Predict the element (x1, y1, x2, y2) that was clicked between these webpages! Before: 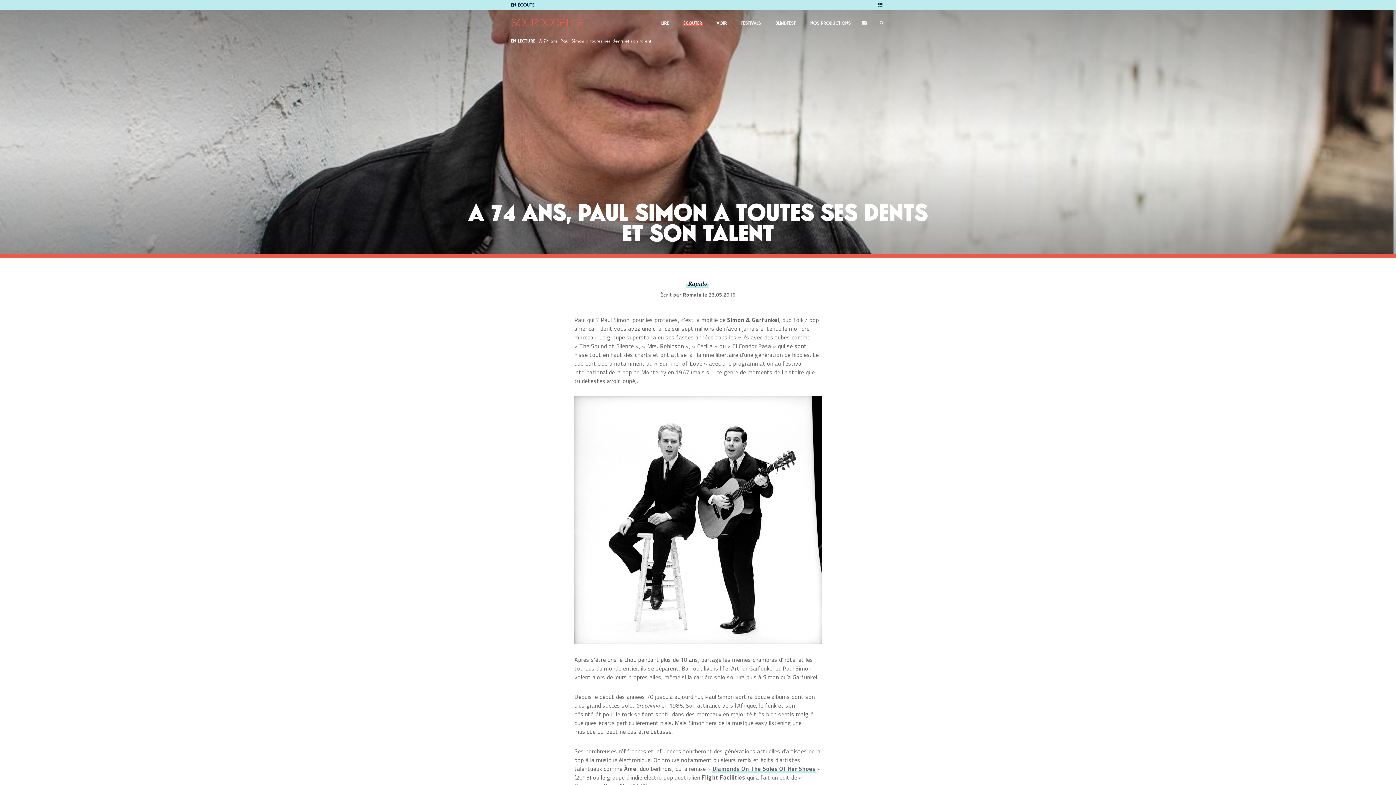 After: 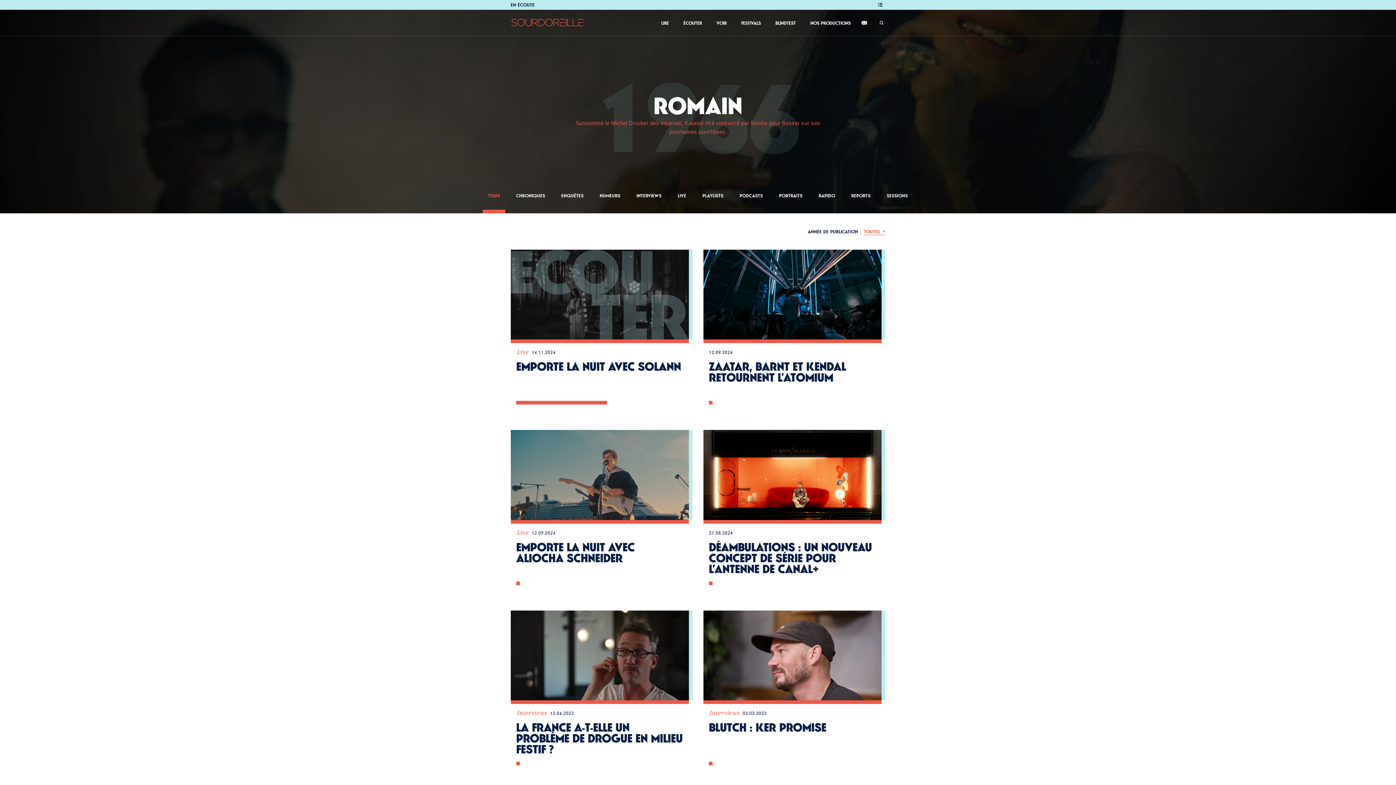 Action: label: Romain bbox: (683, 290, 701, 298)